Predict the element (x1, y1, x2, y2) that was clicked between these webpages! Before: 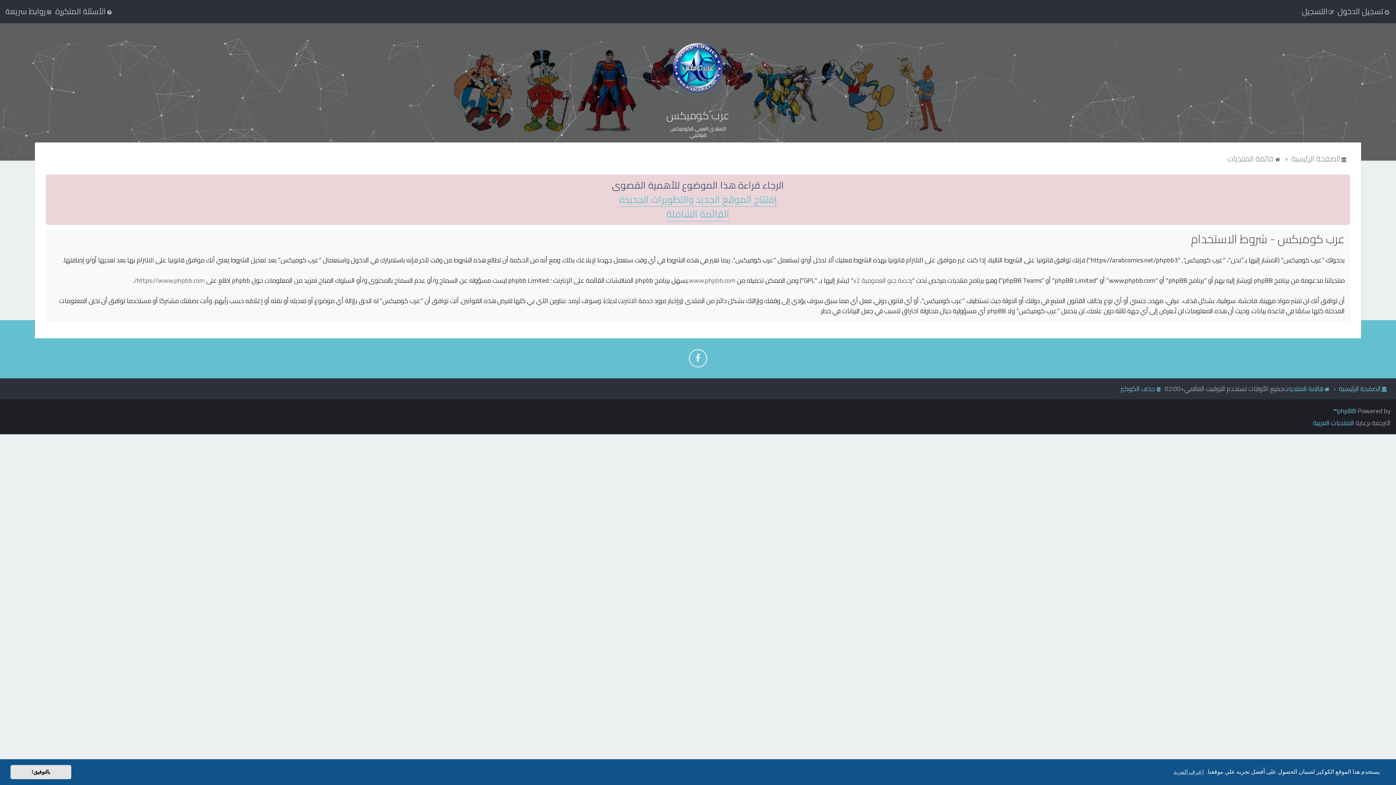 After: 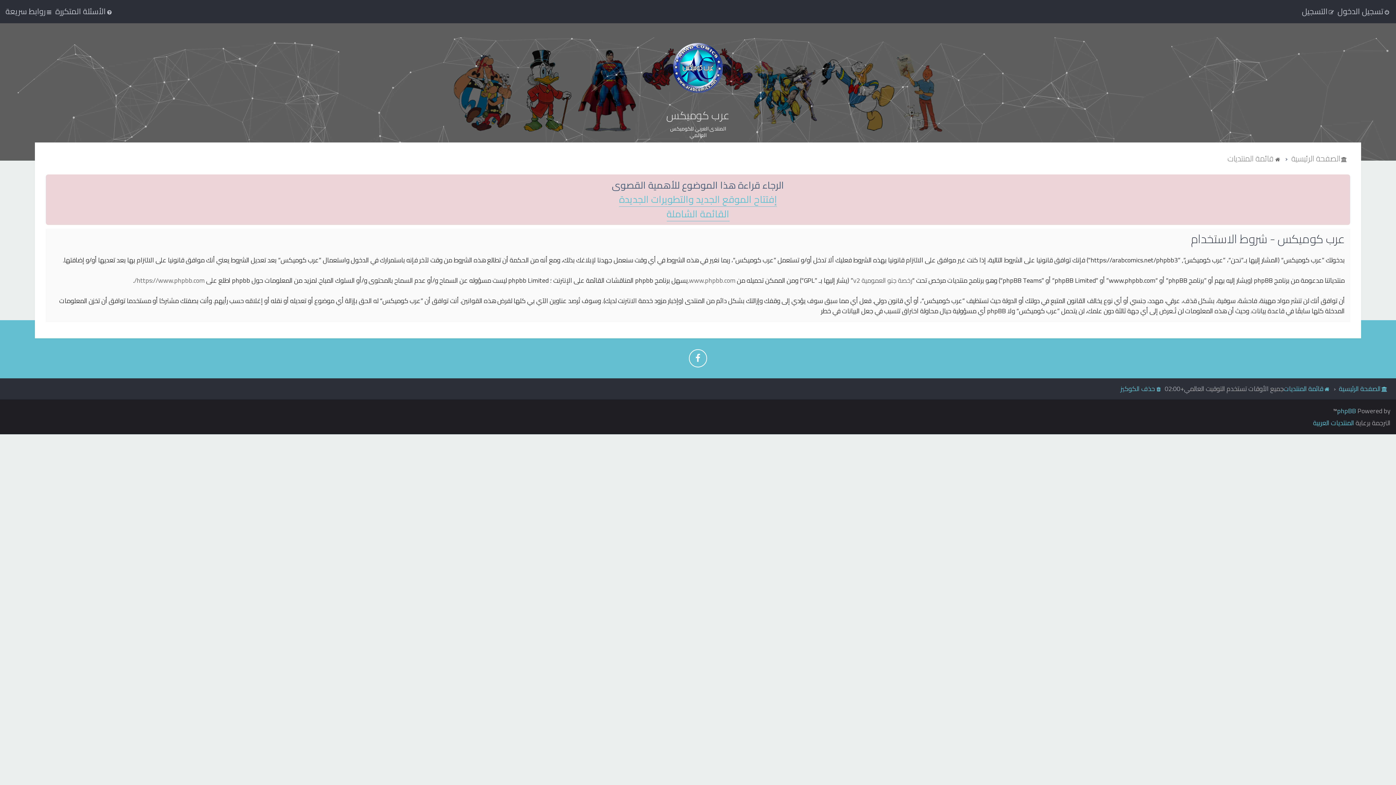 Action: label: dismiss cookie message bbox: (10, 765, 71, 779)